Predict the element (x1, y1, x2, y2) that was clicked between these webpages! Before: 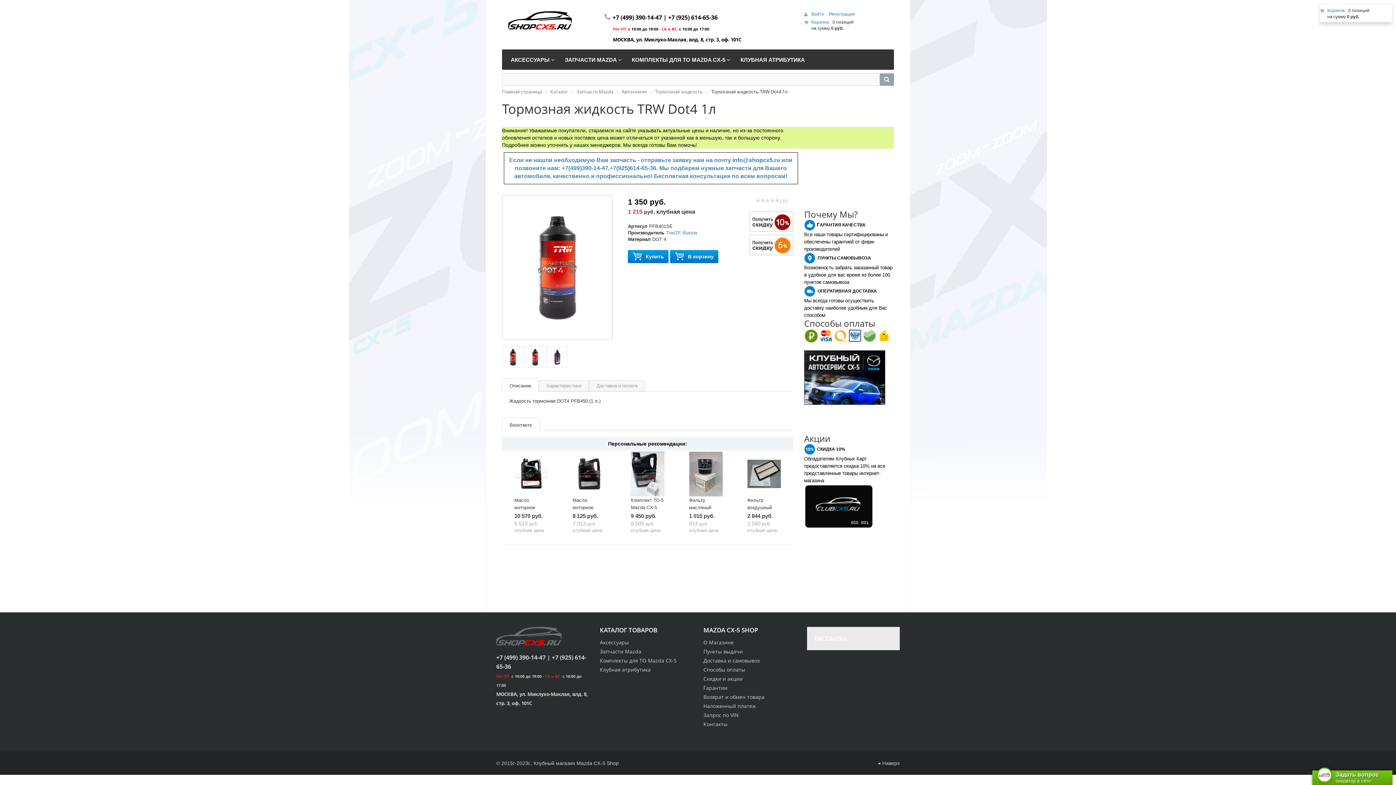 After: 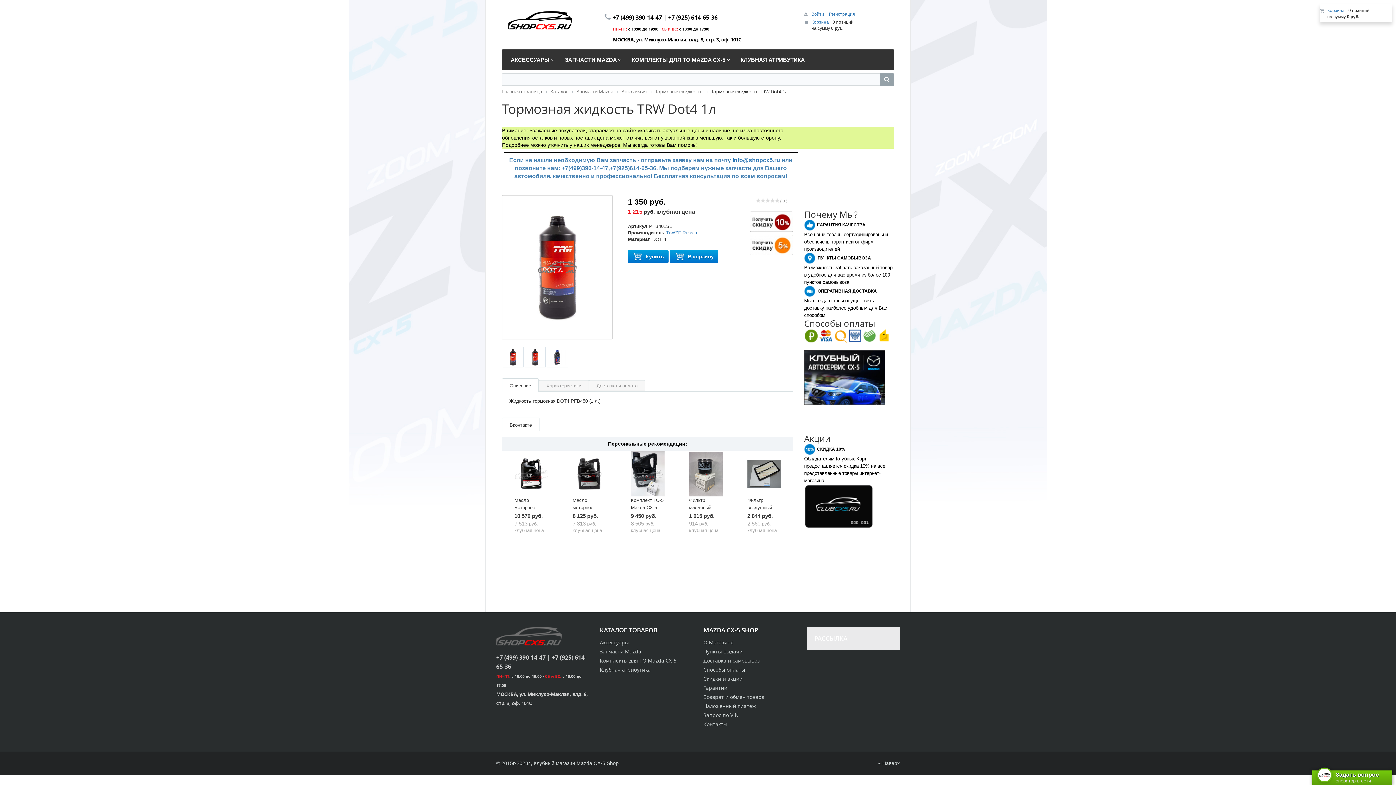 Action: bbox: (804, 374, 885, 380)